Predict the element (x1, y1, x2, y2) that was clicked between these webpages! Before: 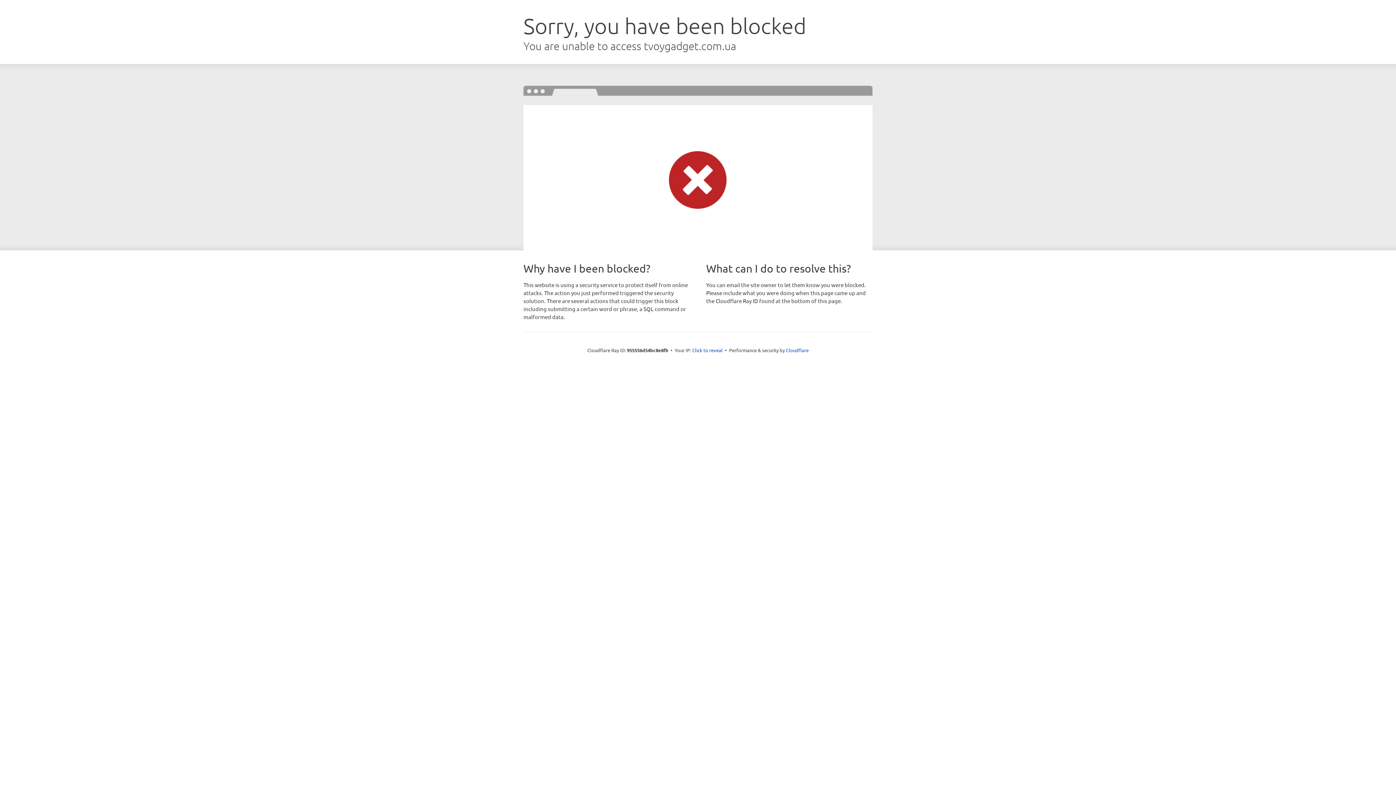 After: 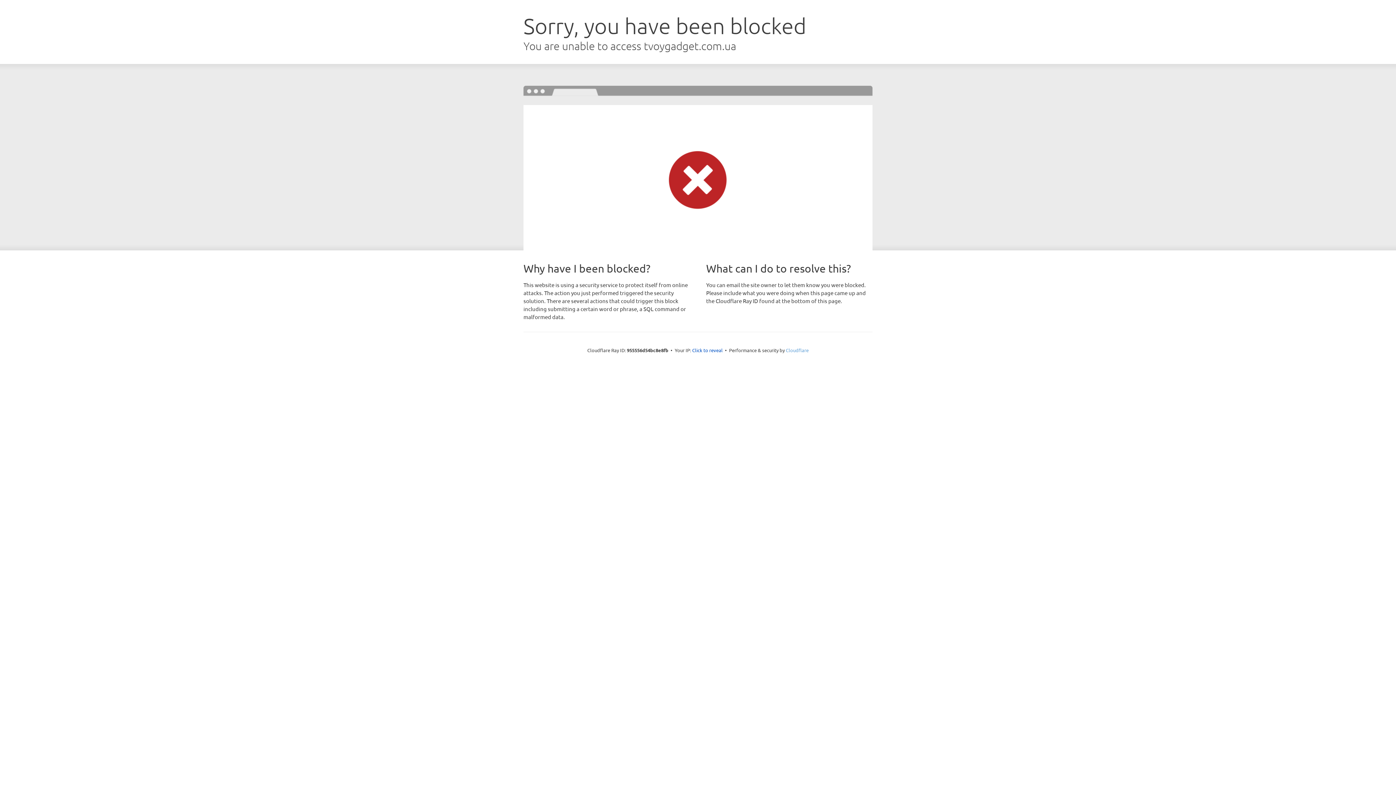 Action: label: Cloudflare bbox: (786, 347, 808, 353)